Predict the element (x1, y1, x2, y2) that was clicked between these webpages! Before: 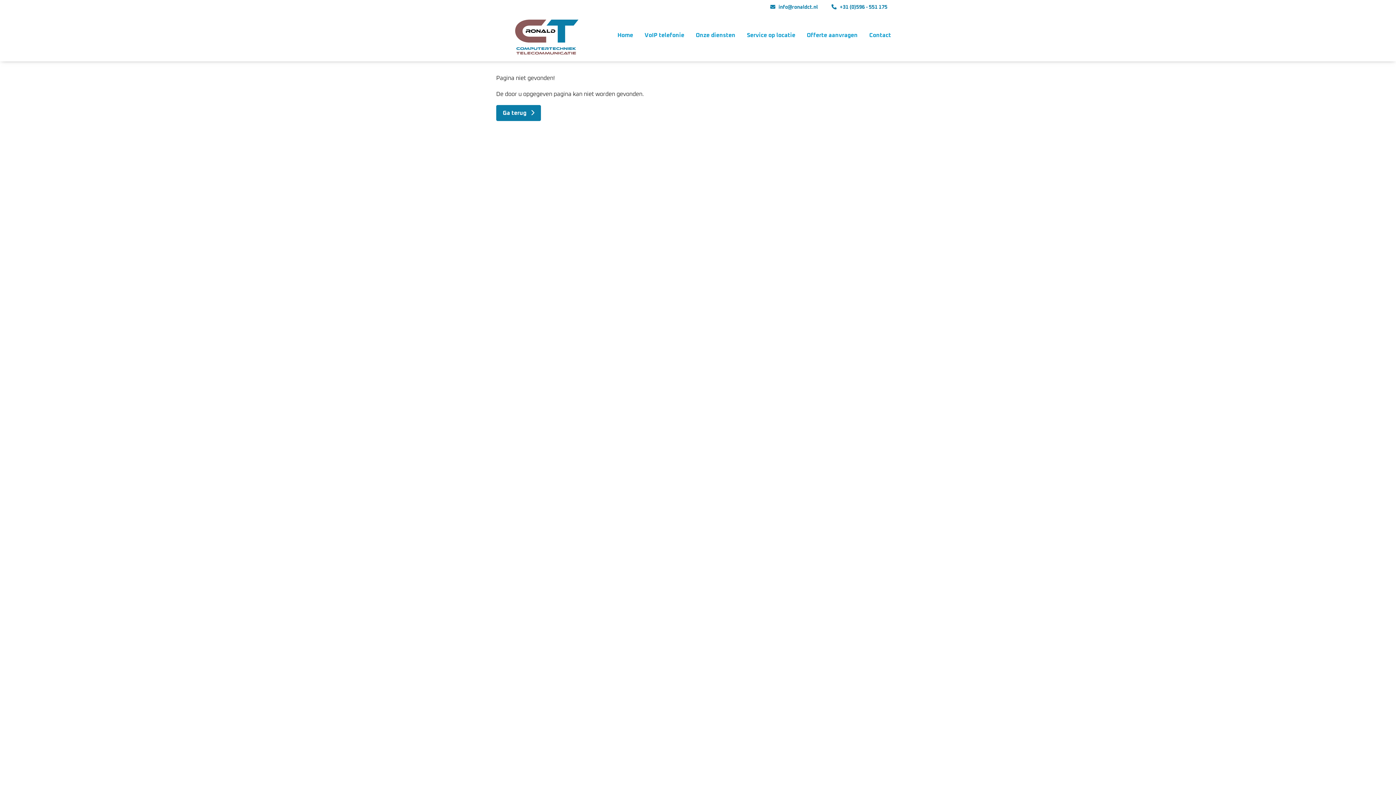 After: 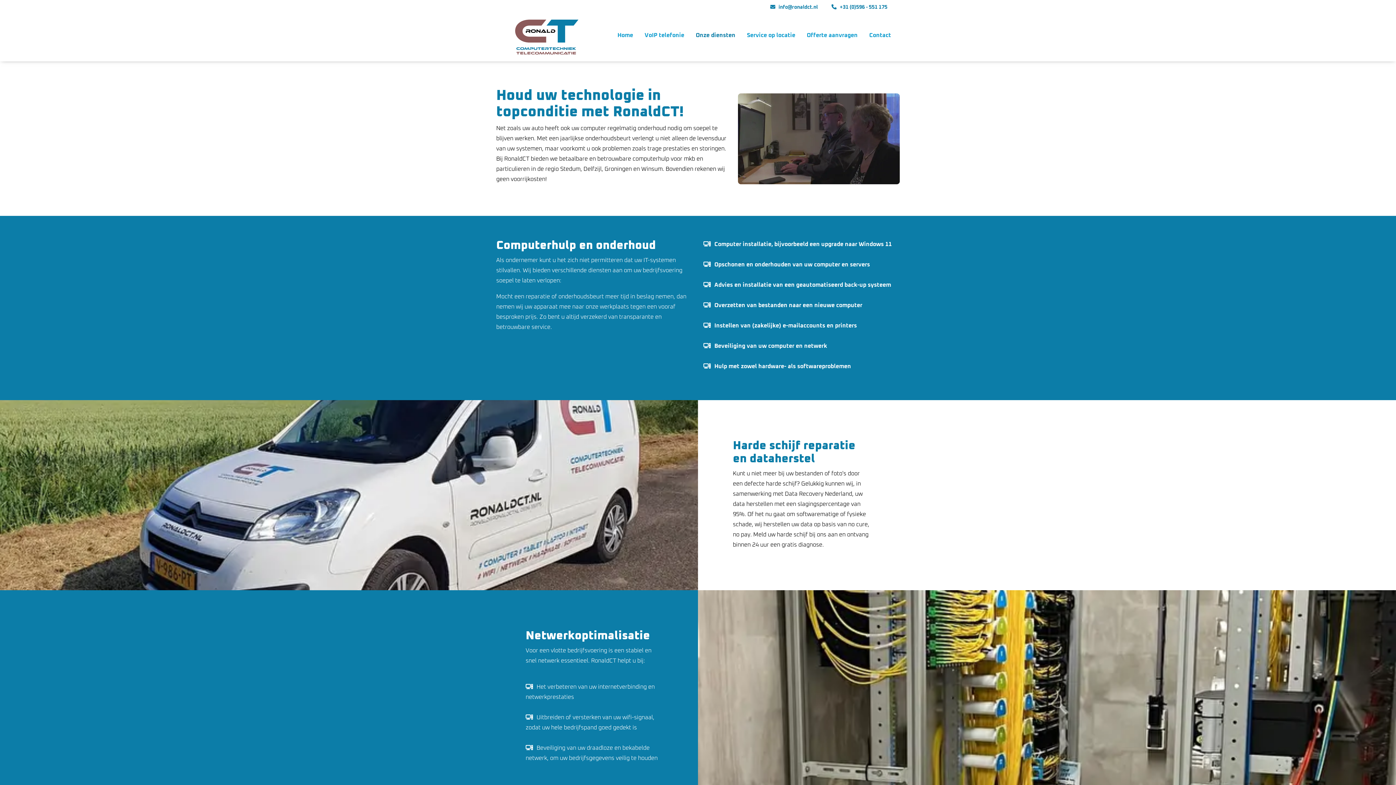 Action: bbox: (693, 27, 738, 43) label: Onze diensten